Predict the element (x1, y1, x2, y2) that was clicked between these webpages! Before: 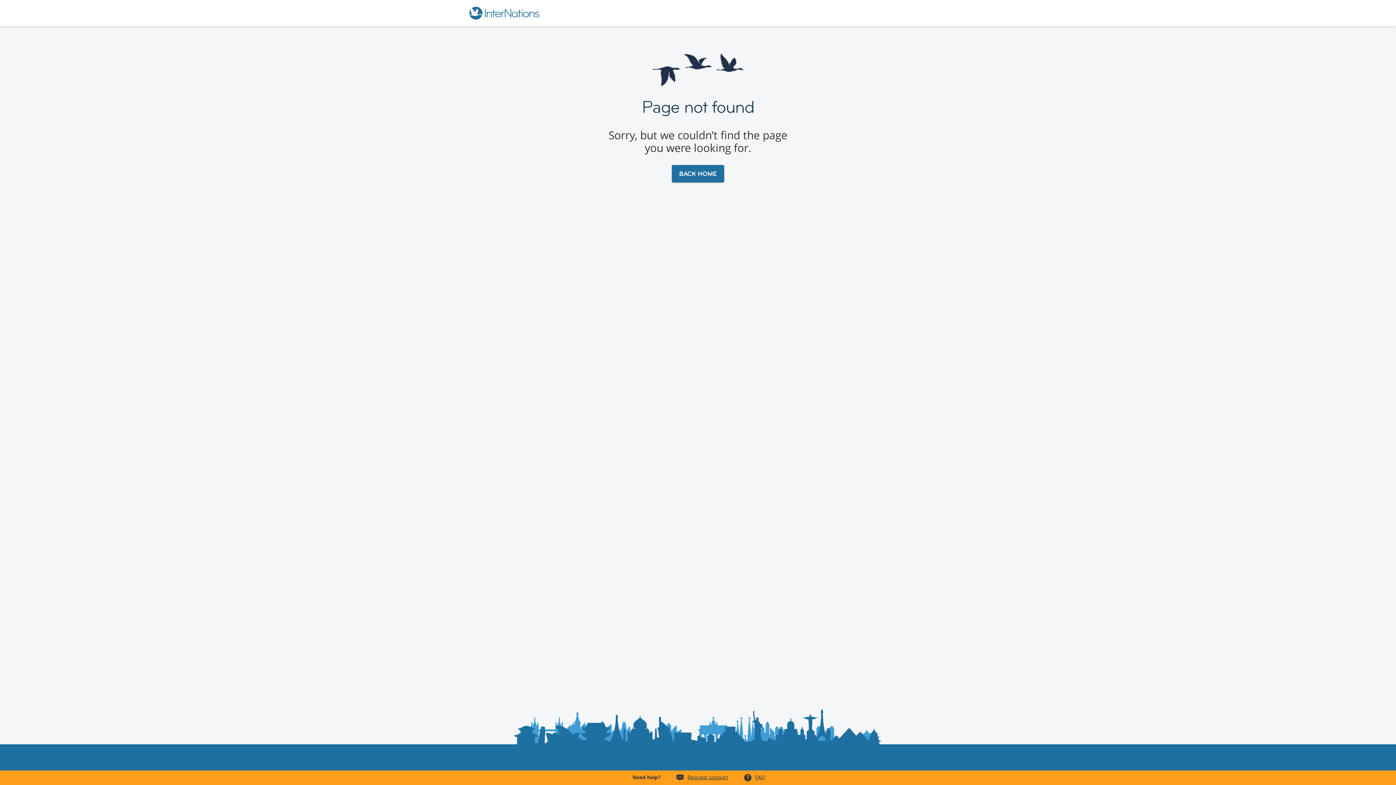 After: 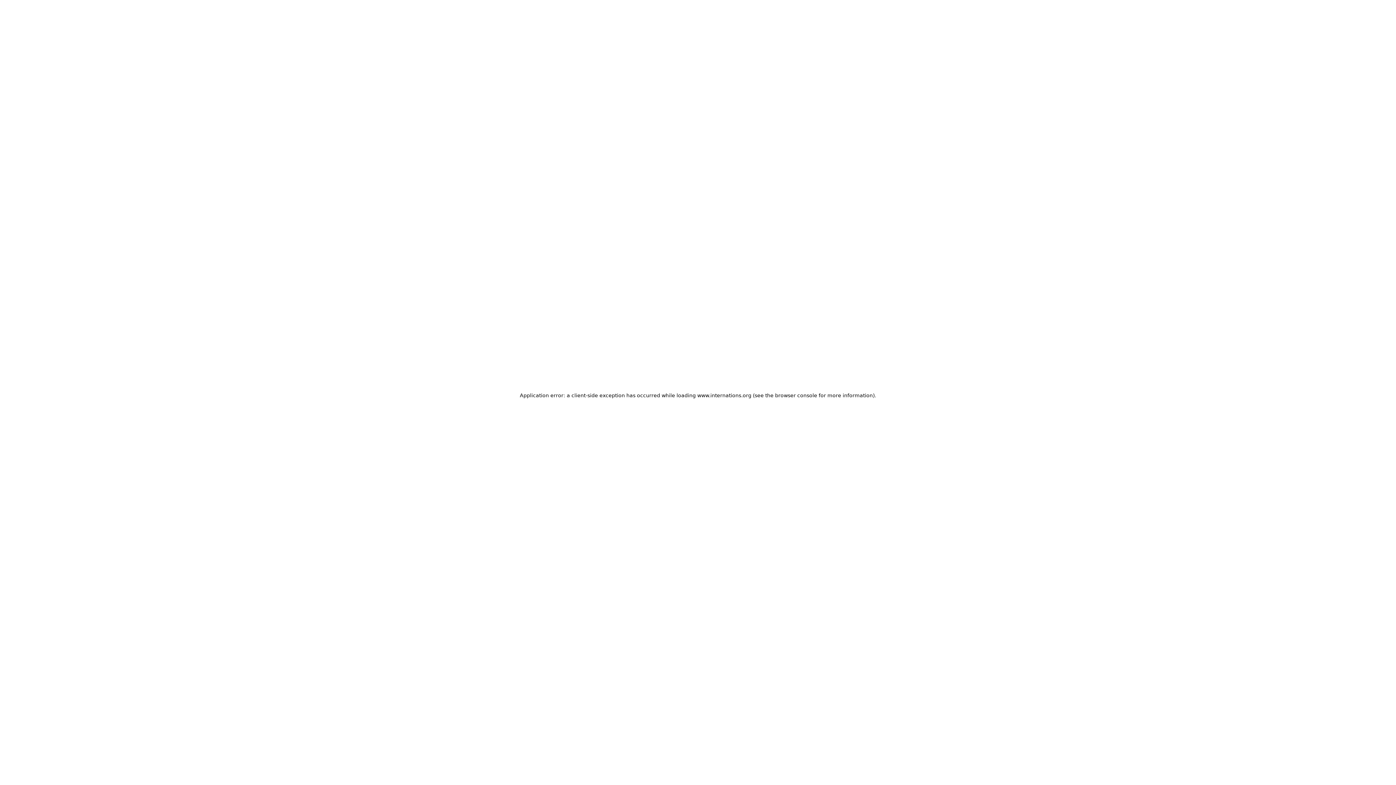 Action: label: Request support bbox: (687, 774, 728, 781)